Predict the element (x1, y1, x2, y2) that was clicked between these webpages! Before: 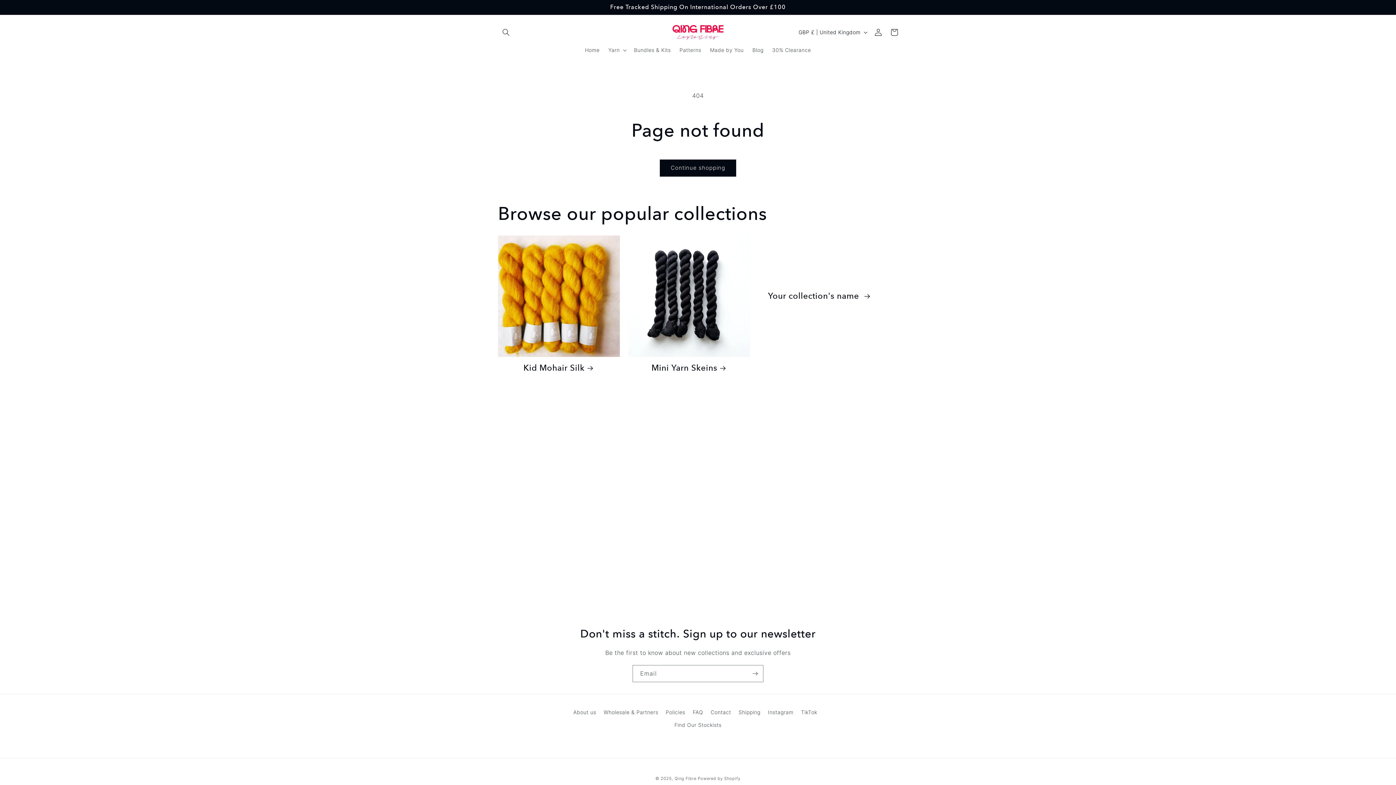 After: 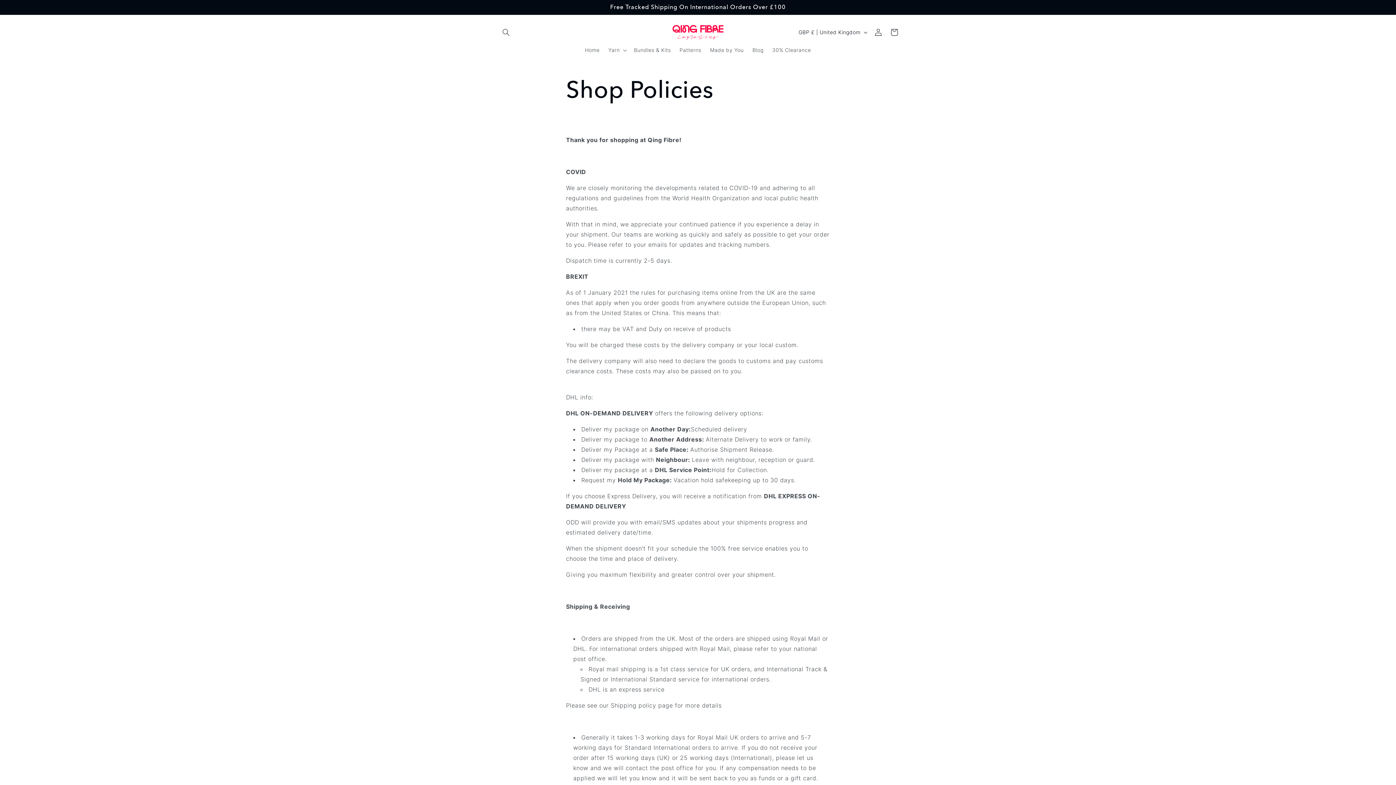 Action: bbox: (665, 706, 685, 718) label: Policies